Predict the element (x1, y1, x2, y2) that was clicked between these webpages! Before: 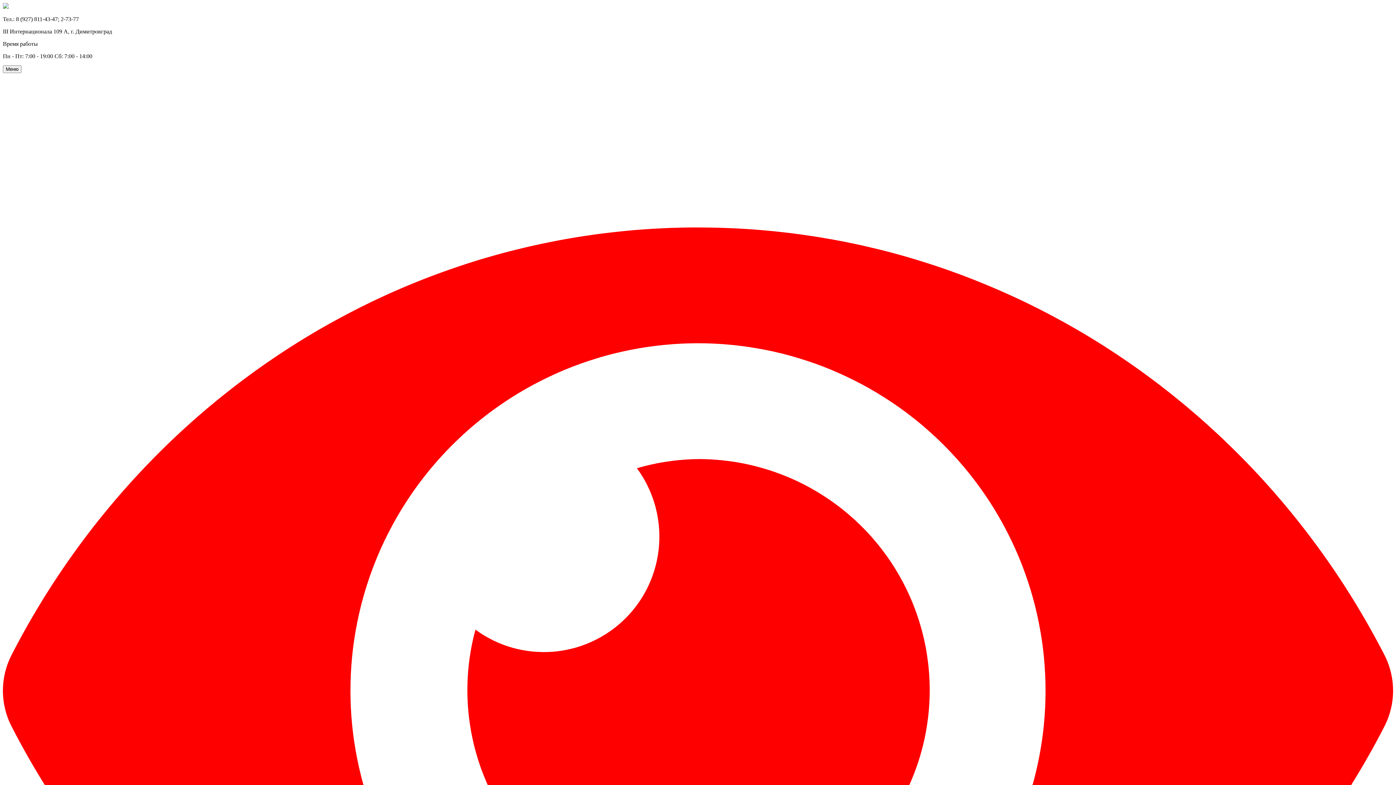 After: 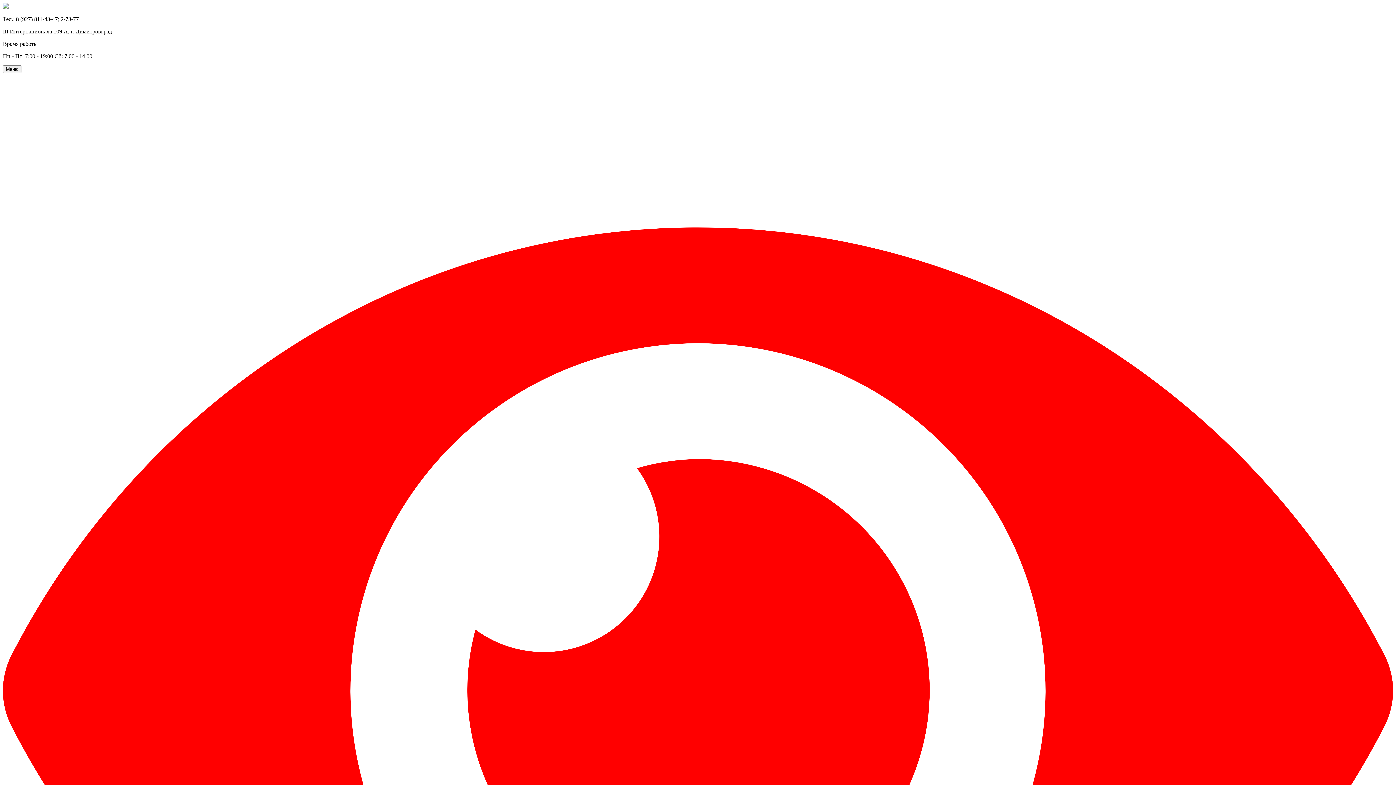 Action: bbox: (2, 3, 8, 9)